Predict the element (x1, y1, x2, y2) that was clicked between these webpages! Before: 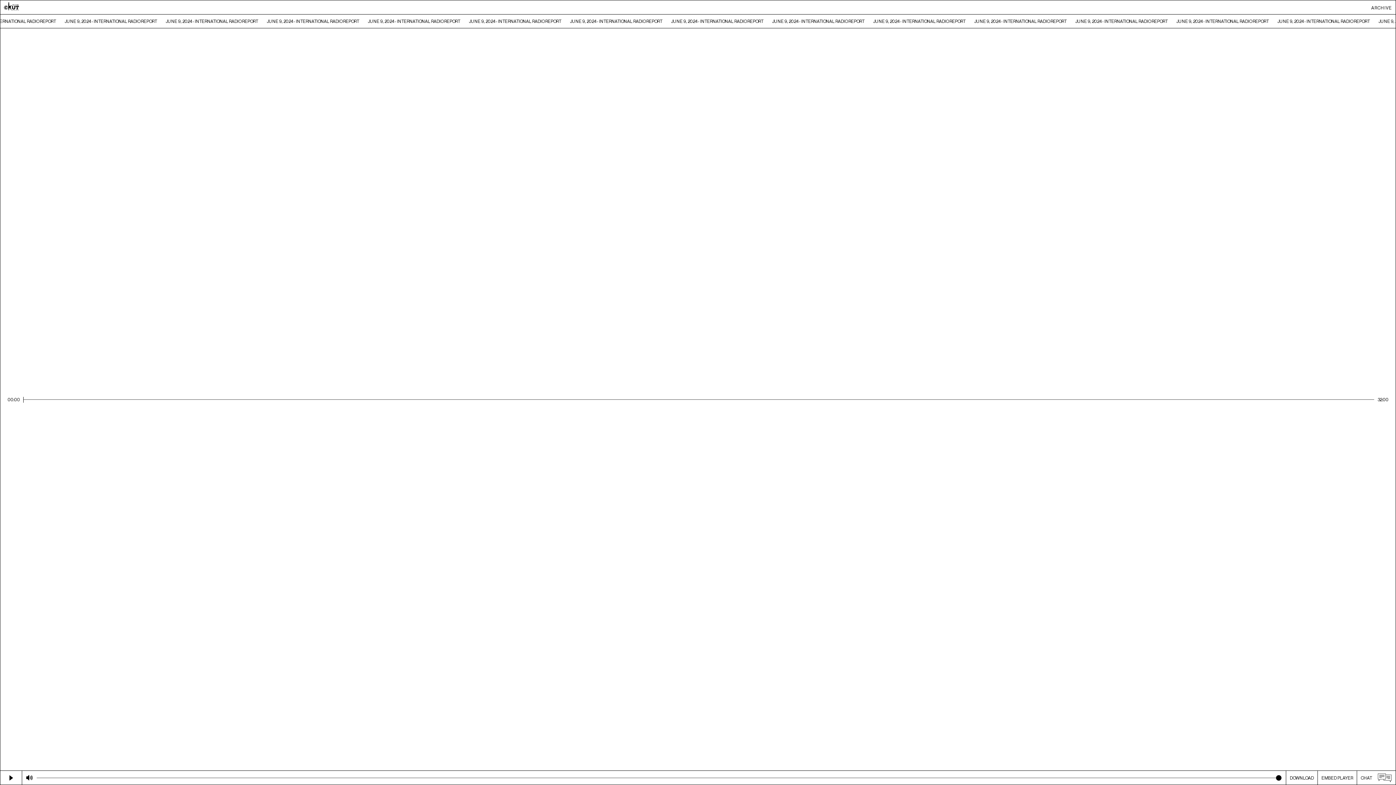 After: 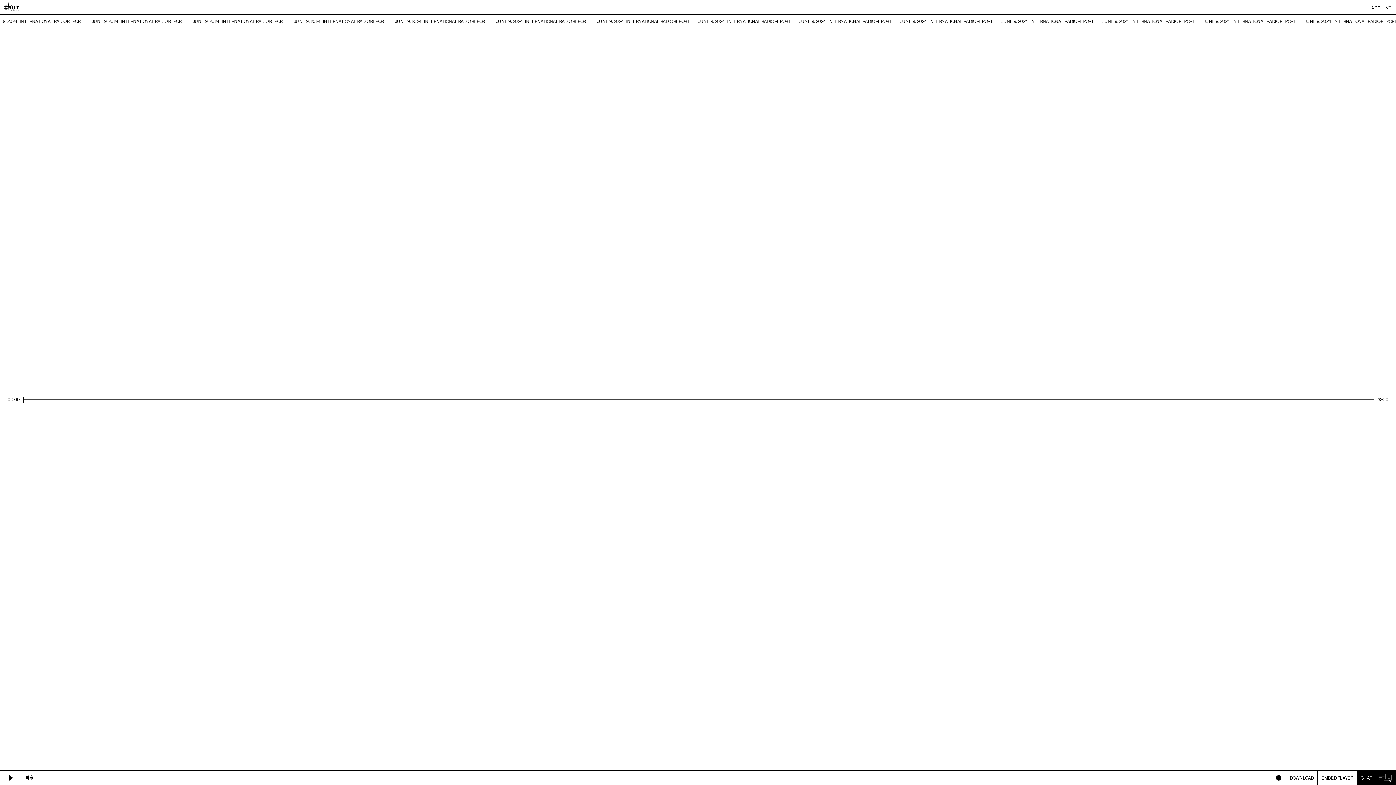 Action: label: CHAT bbox: (1357, 771, 1396, 785)